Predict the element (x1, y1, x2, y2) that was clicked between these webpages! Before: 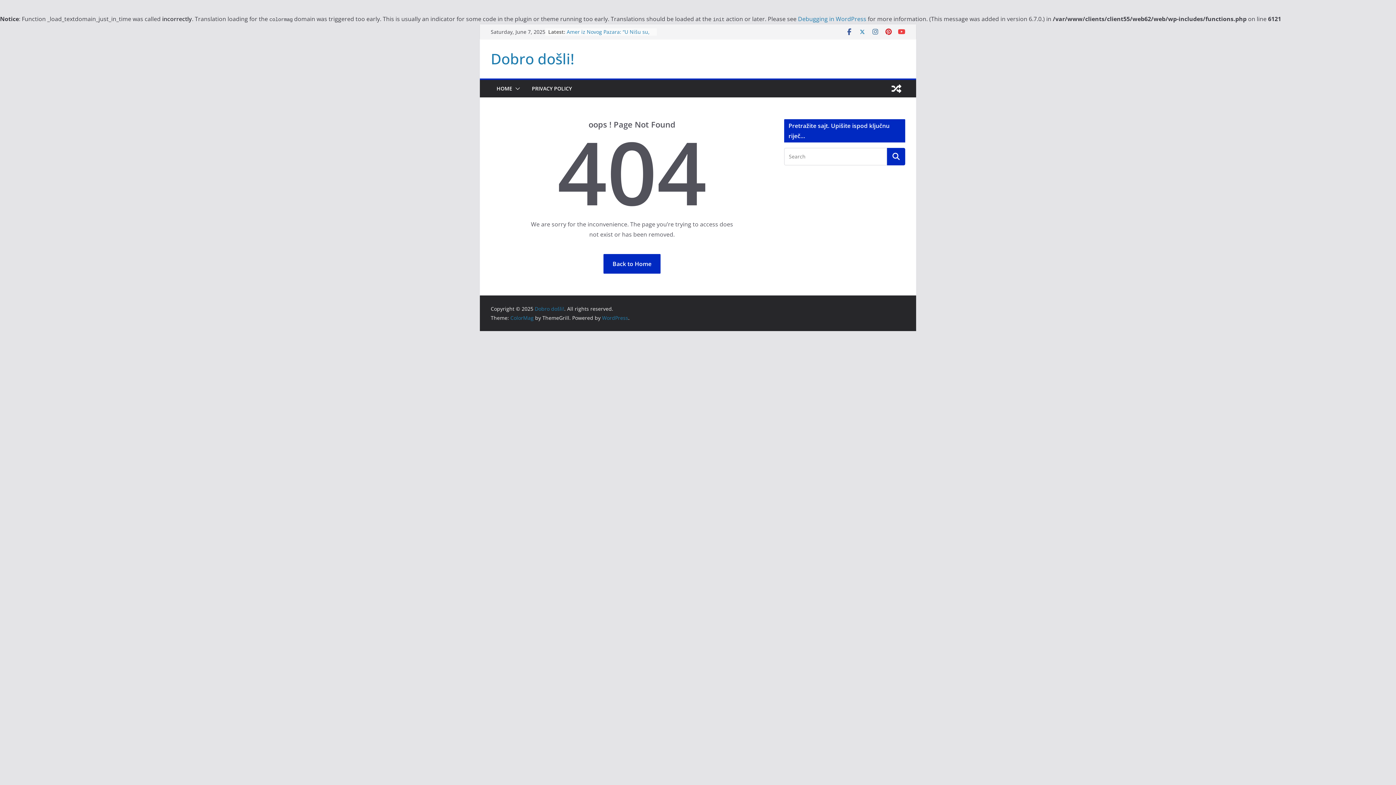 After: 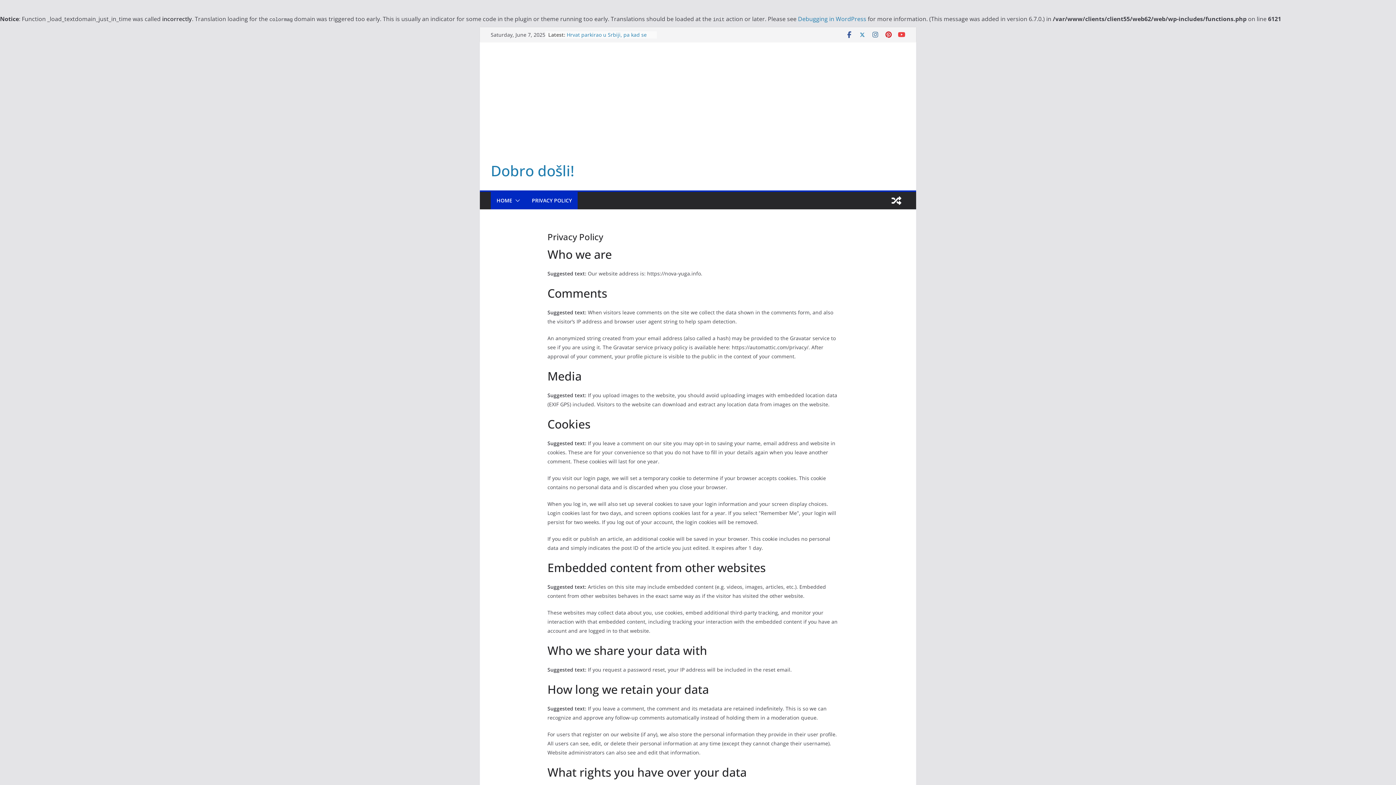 Action: bbox: (532, 83, 572, 93) label: PRIVACY POLICY